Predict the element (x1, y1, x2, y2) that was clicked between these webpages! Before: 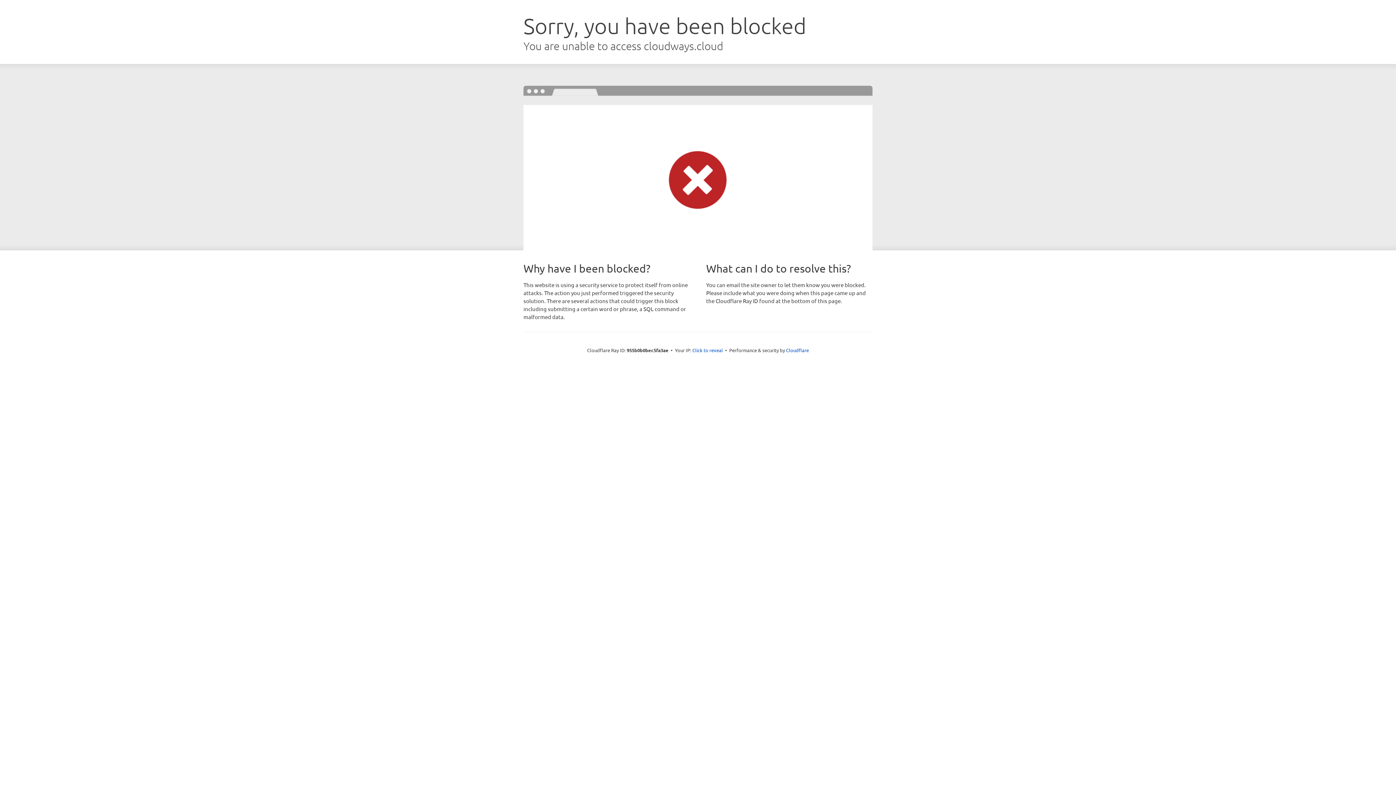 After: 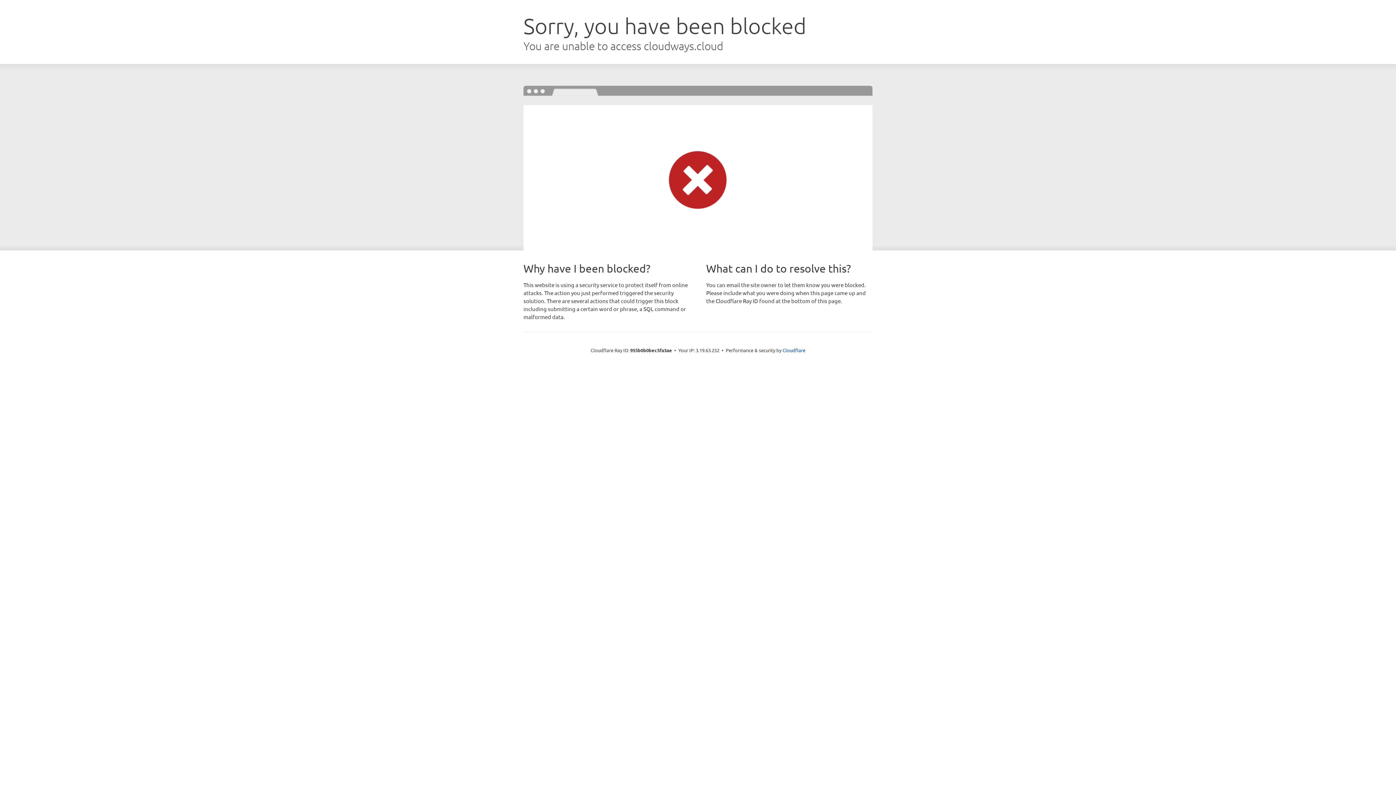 Action: bbox: (692, 346, 723, 353) label: Click to reveal